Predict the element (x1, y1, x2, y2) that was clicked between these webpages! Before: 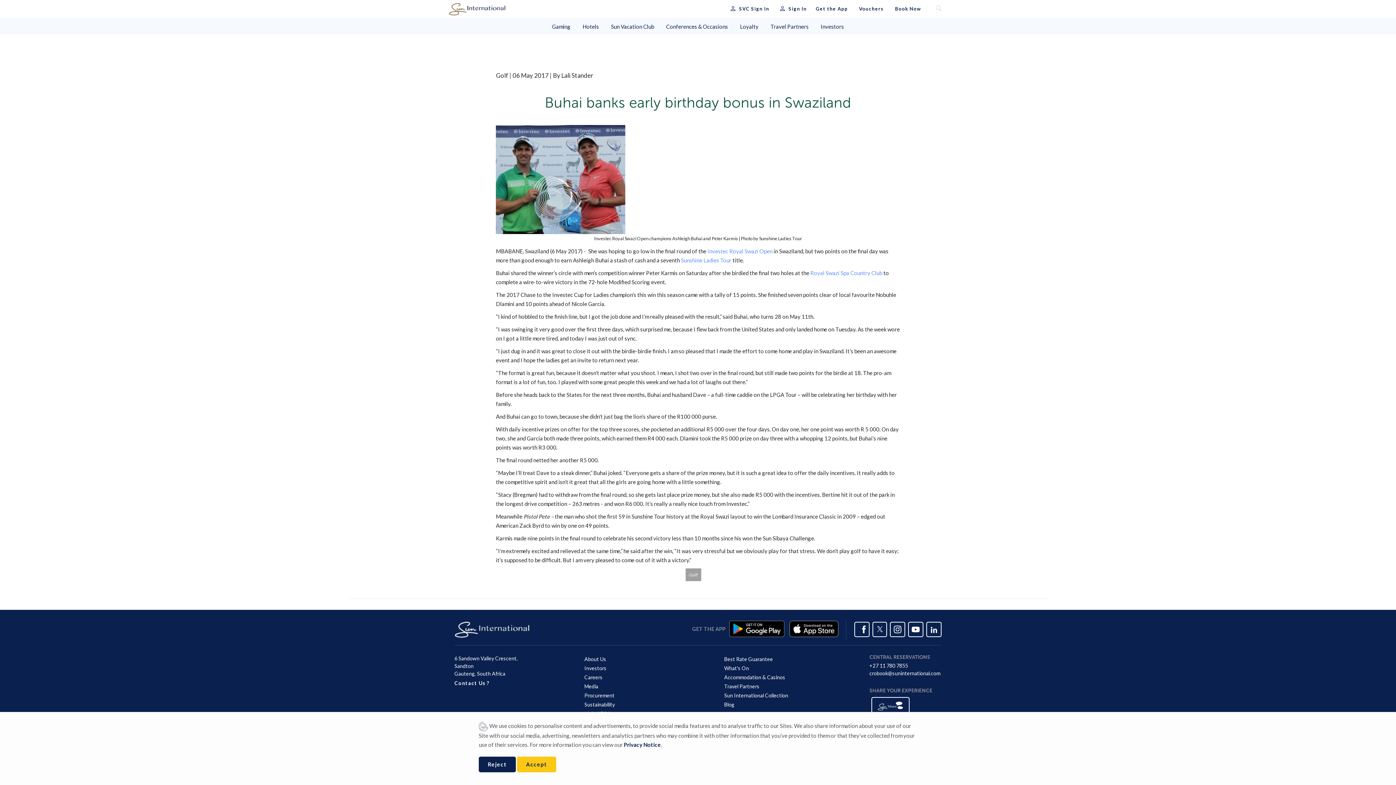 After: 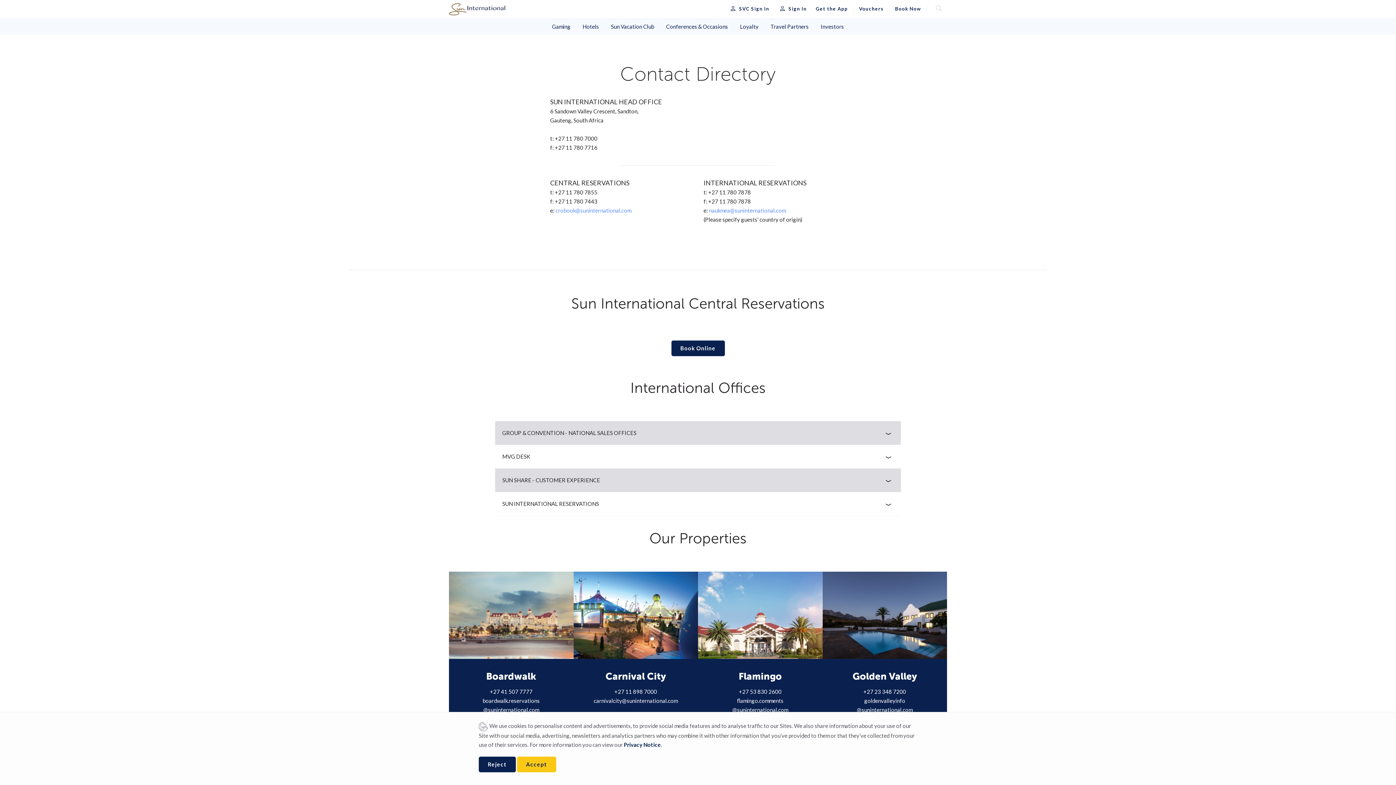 Action: bbox: (454, 679, 490, 687) label: Contact Us